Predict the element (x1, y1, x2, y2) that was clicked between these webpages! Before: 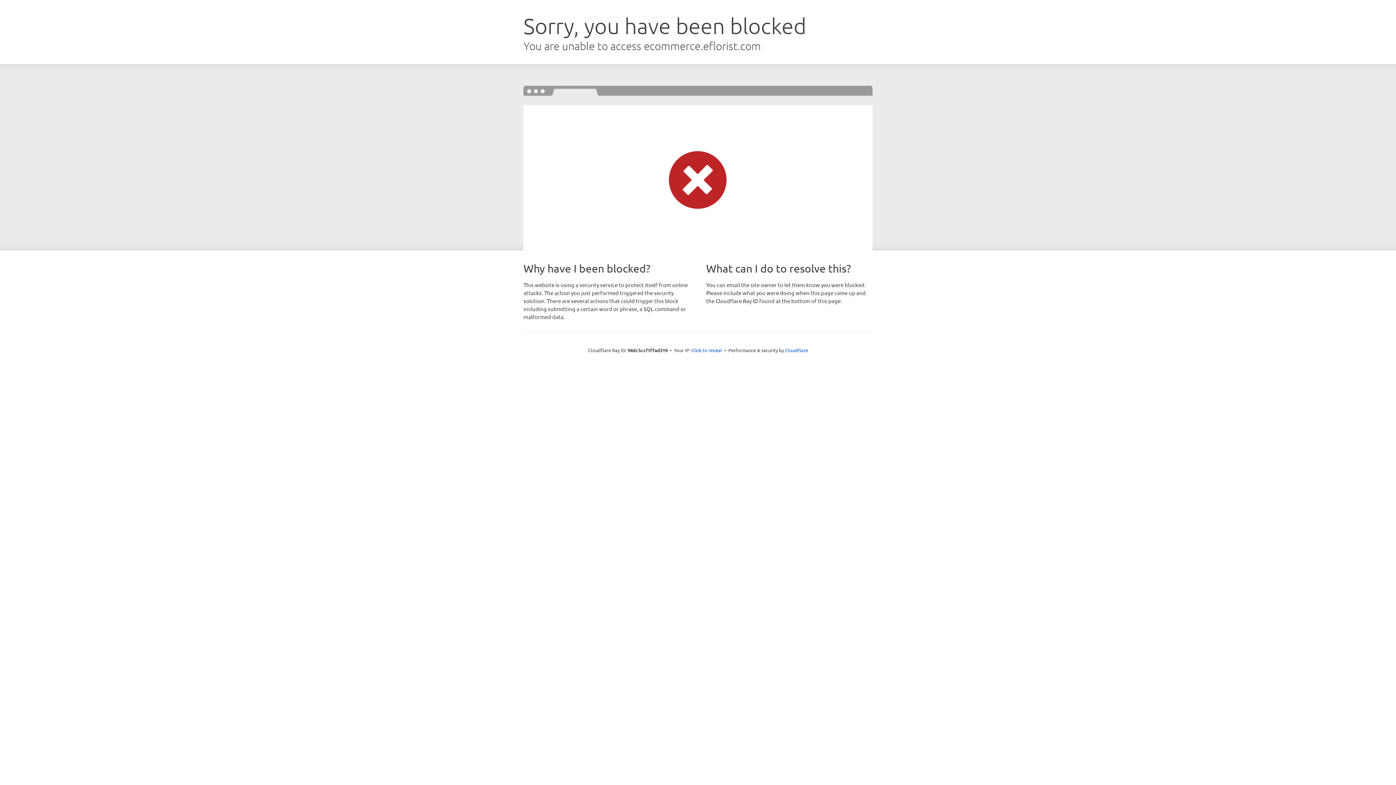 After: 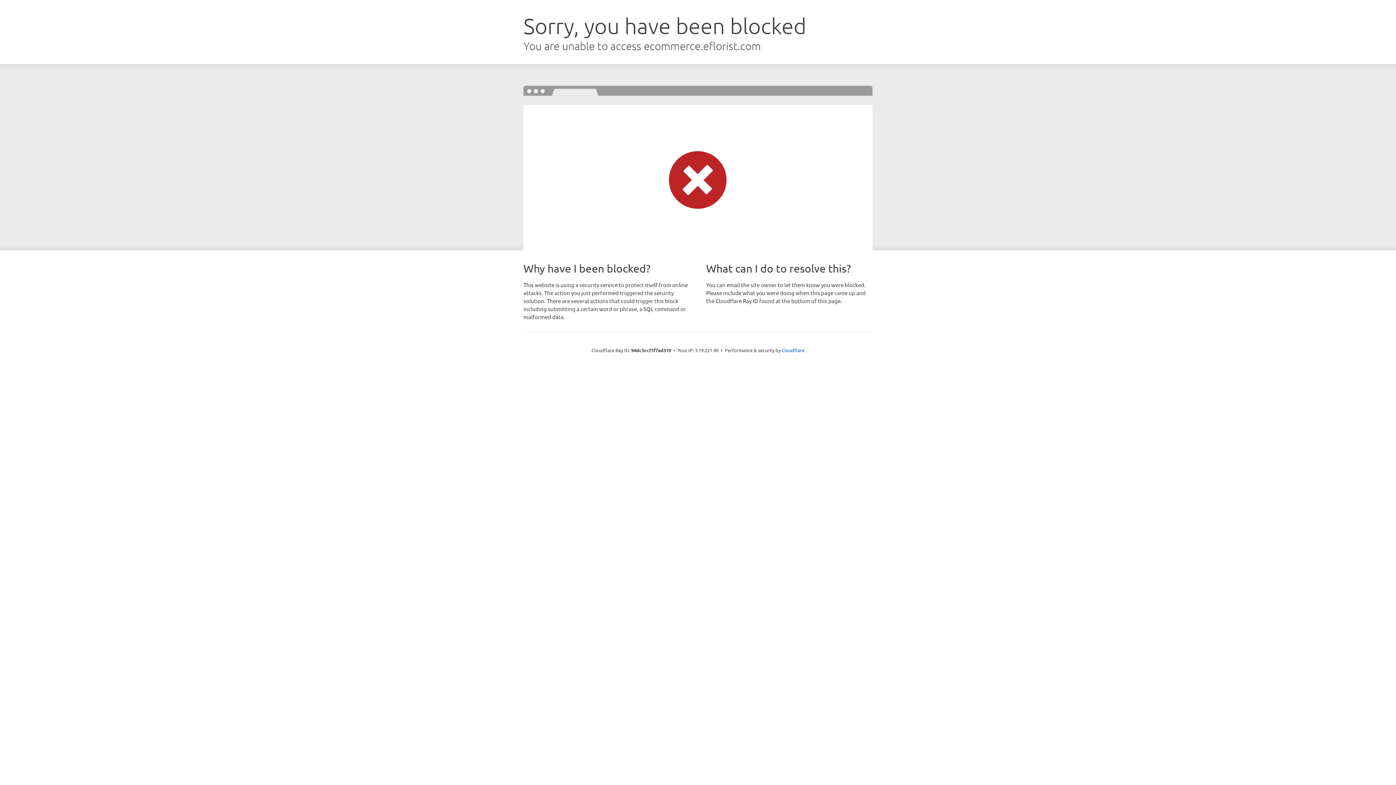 Action: bbox: (691, 346, 722, 353) label: Click to reveal